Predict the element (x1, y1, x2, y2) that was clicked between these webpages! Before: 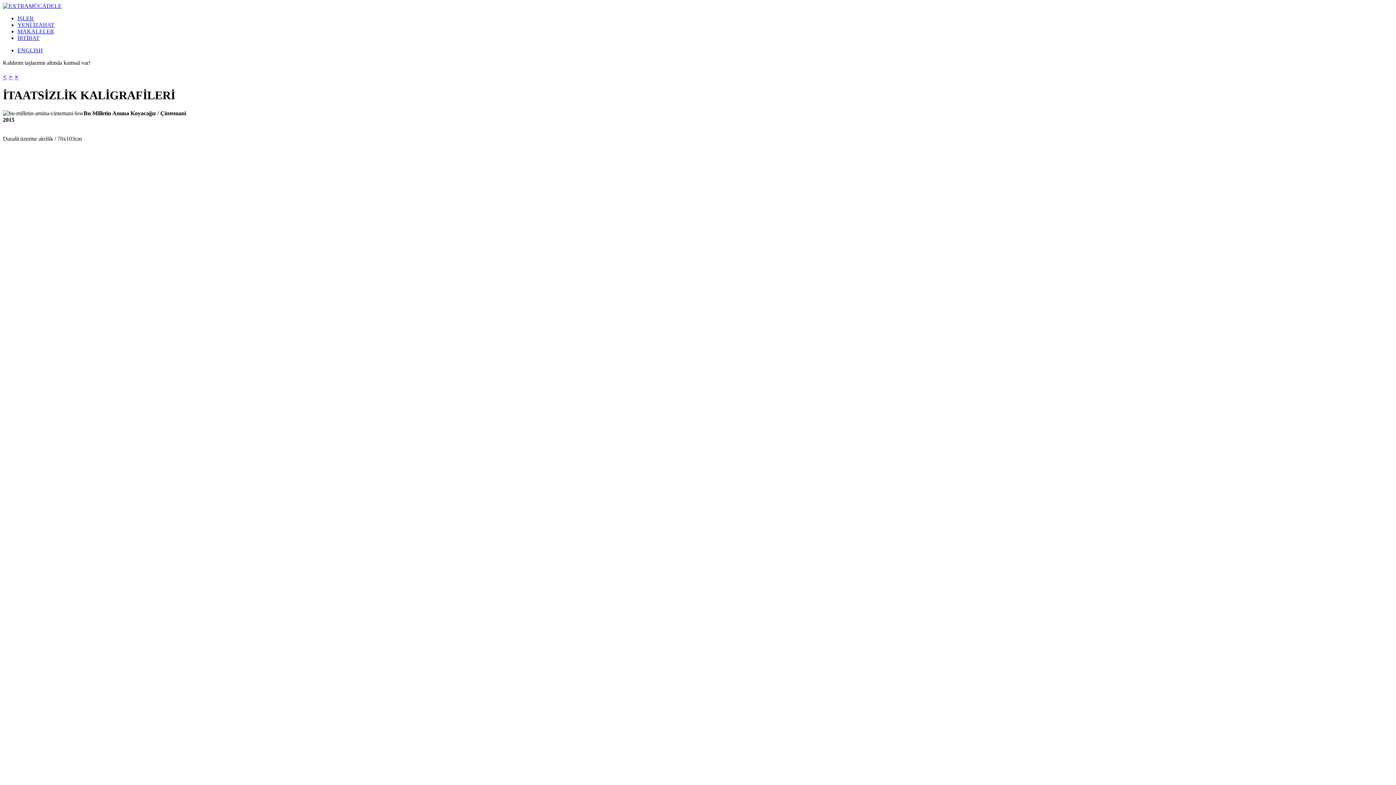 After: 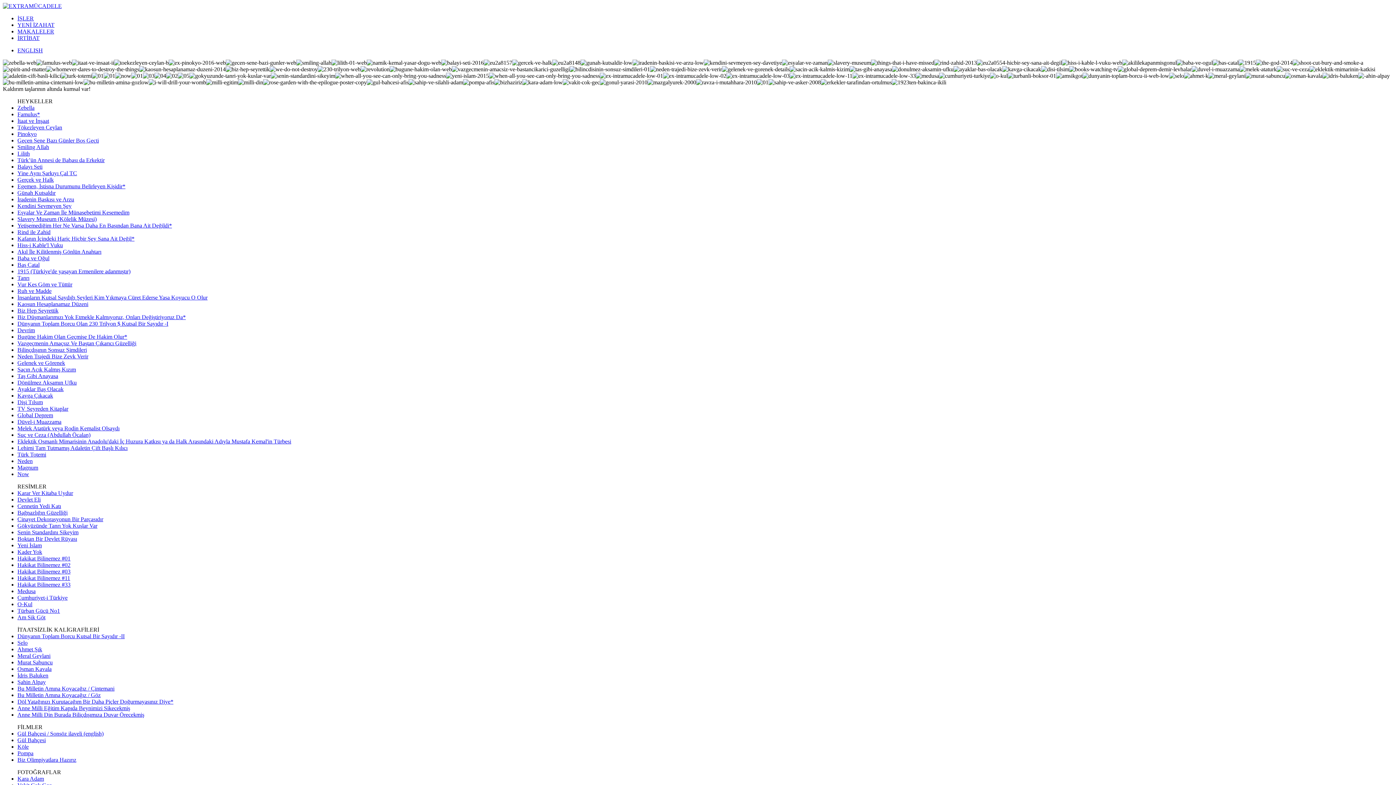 Action: label: × bbox: (14, 72, 18, 80)